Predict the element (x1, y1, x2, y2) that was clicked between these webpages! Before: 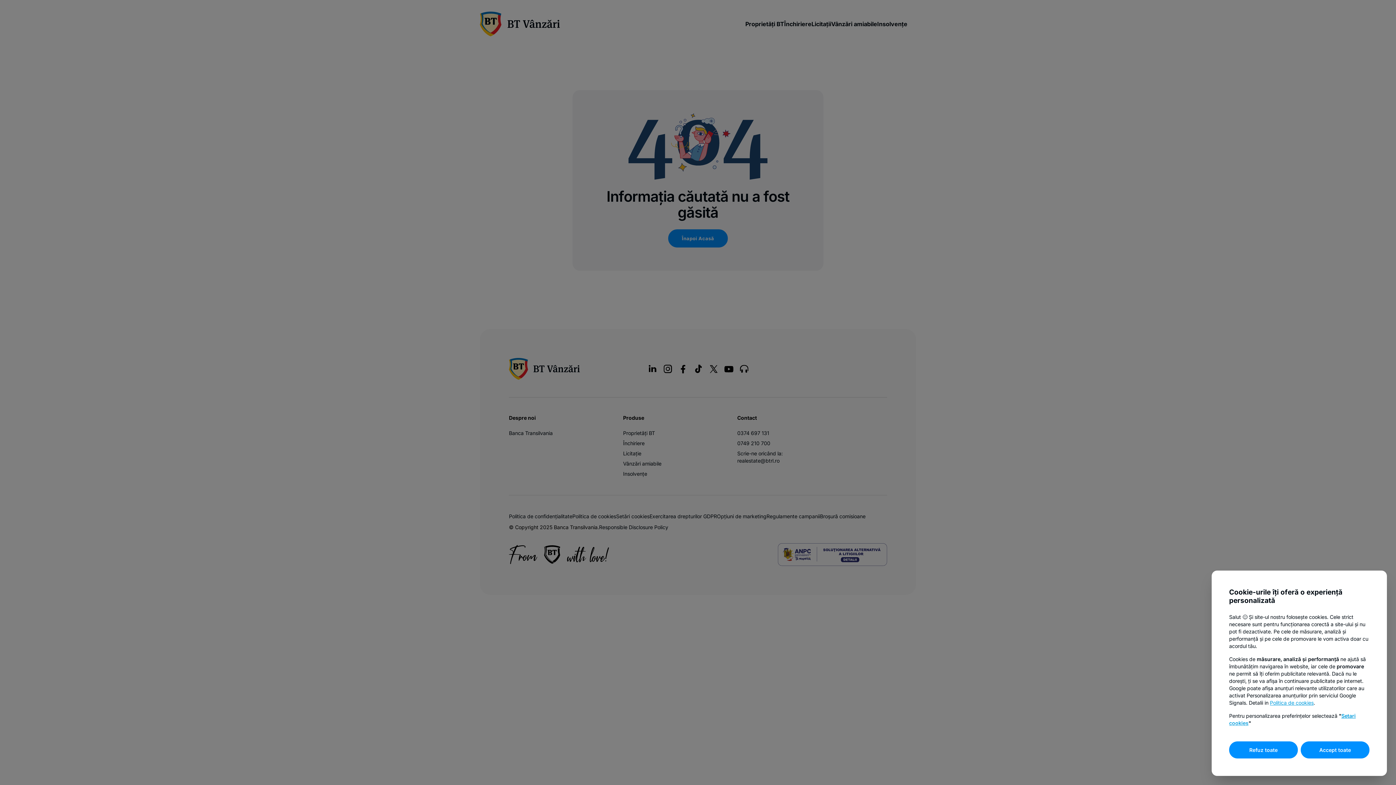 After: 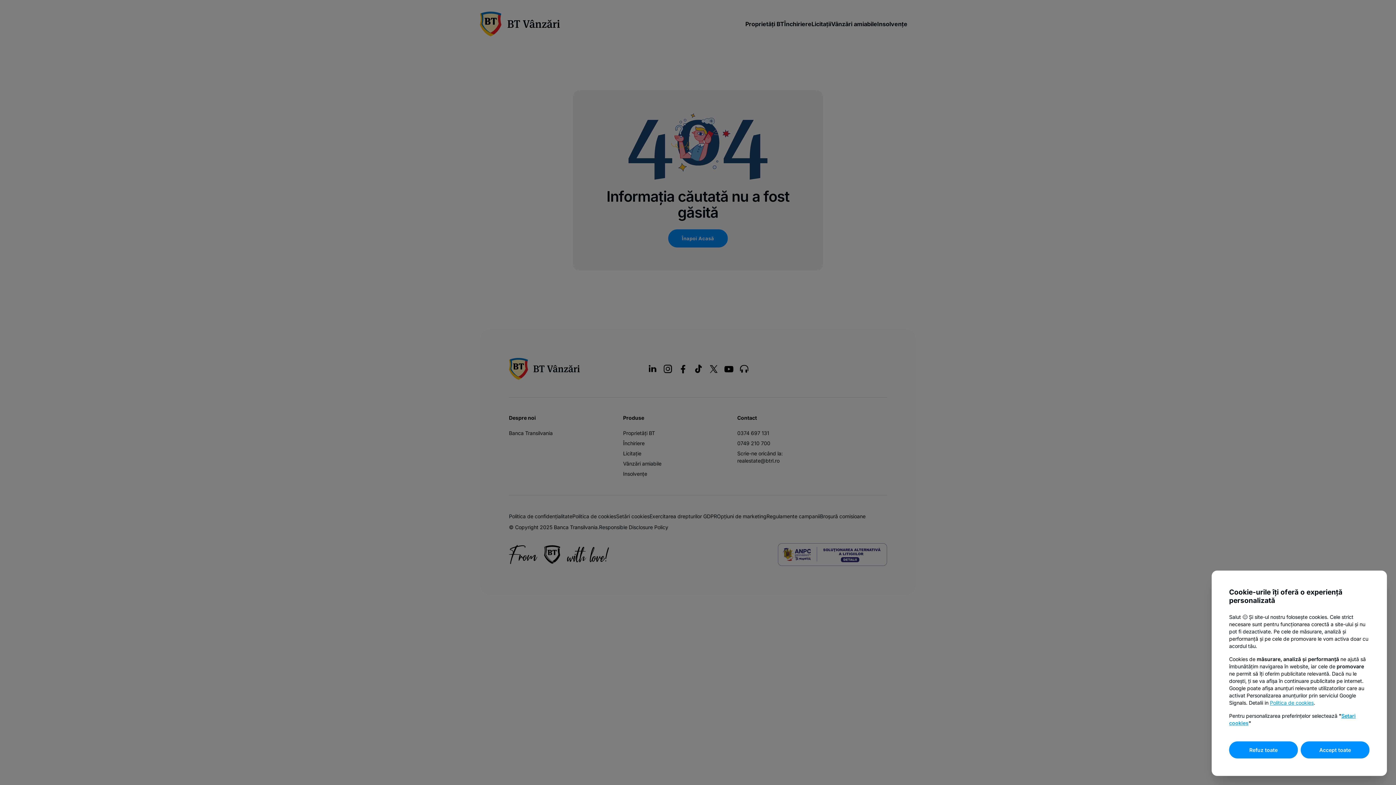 Action: label: Politica de cookies bbox: (1270, 700, 1314, 706)